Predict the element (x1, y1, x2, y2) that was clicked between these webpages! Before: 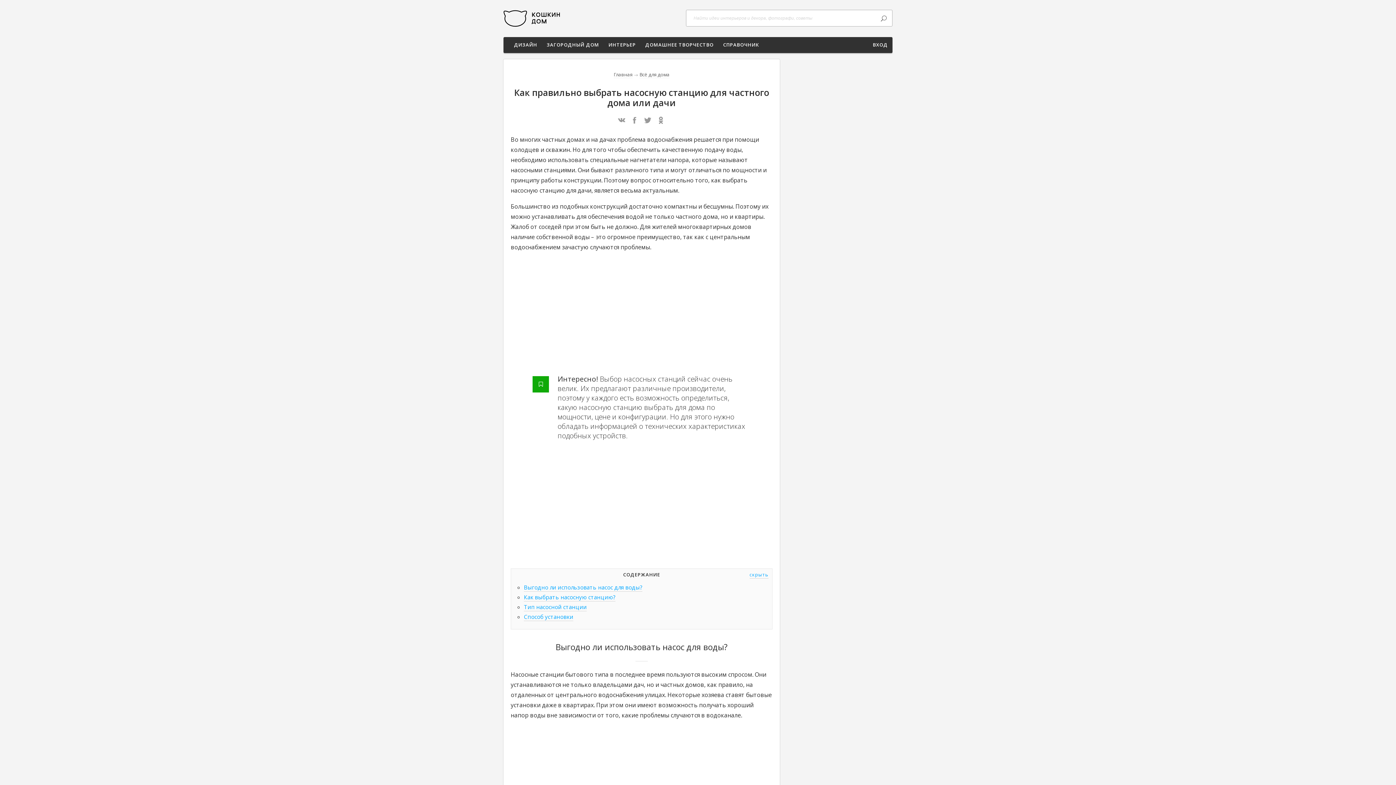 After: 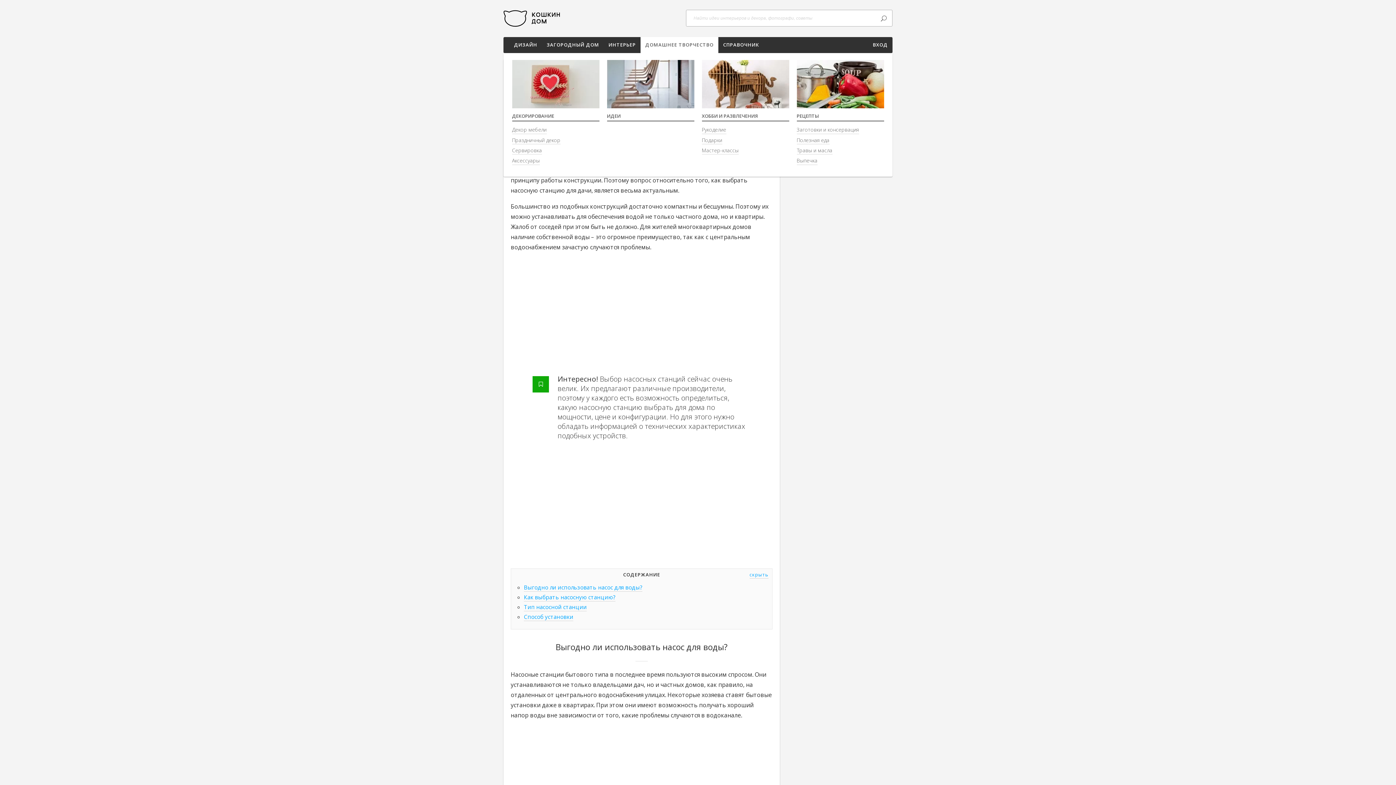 Action: label: ДОМАШНЕЕ ТВОРЧЕСТВО bbox: (640, 37, 718, 52)